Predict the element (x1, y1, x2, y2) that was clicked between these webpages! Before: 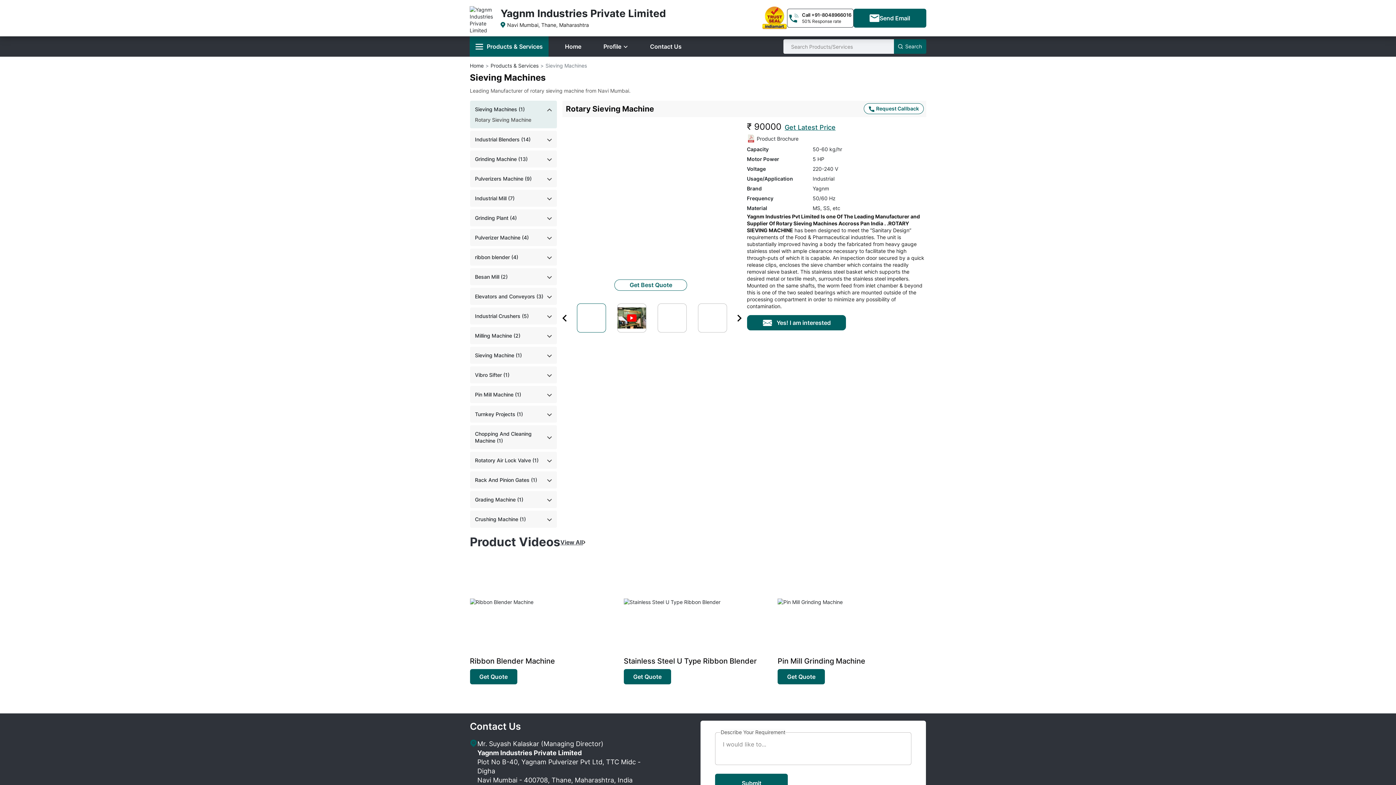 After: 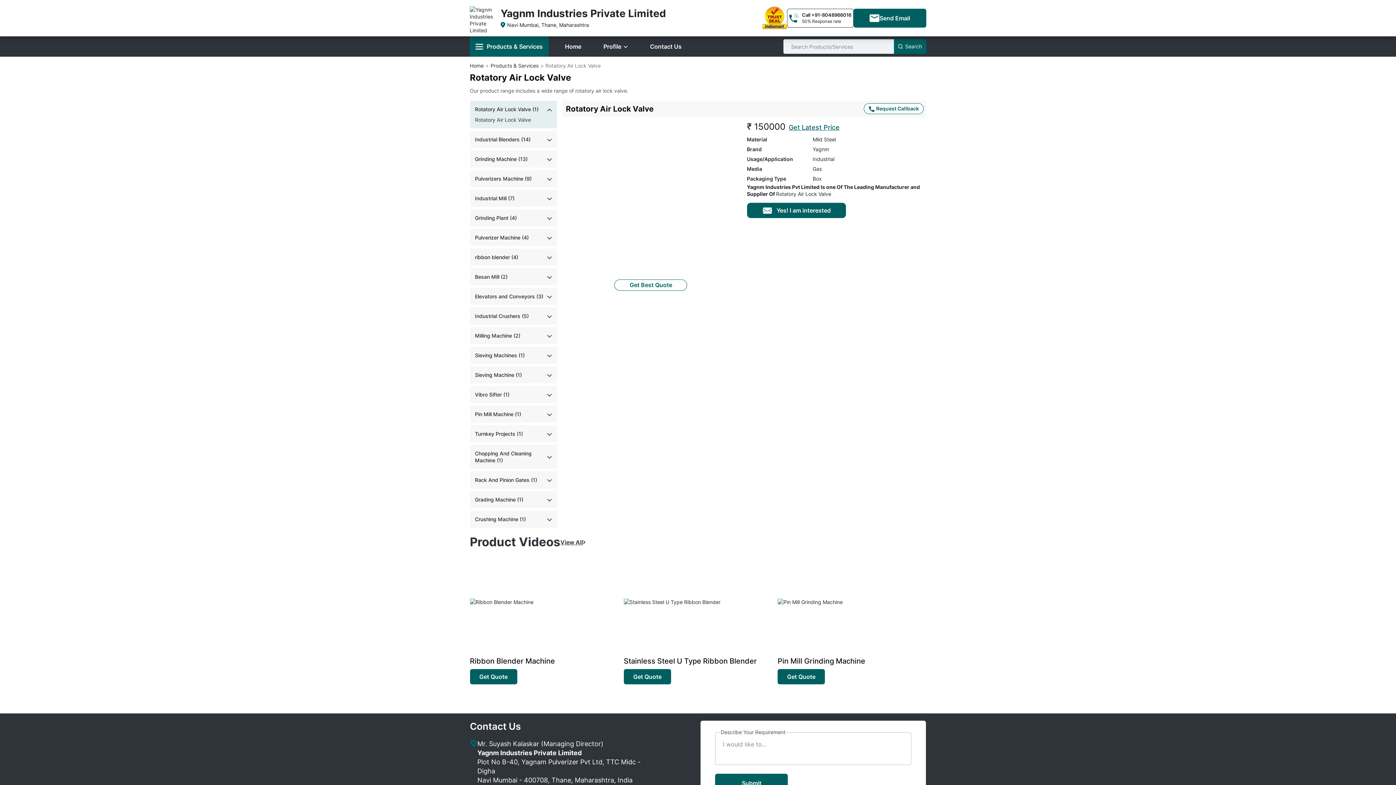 Action: bbox: (475, 457, 538, 464) label: Rotatory Air Lock Valve (1)